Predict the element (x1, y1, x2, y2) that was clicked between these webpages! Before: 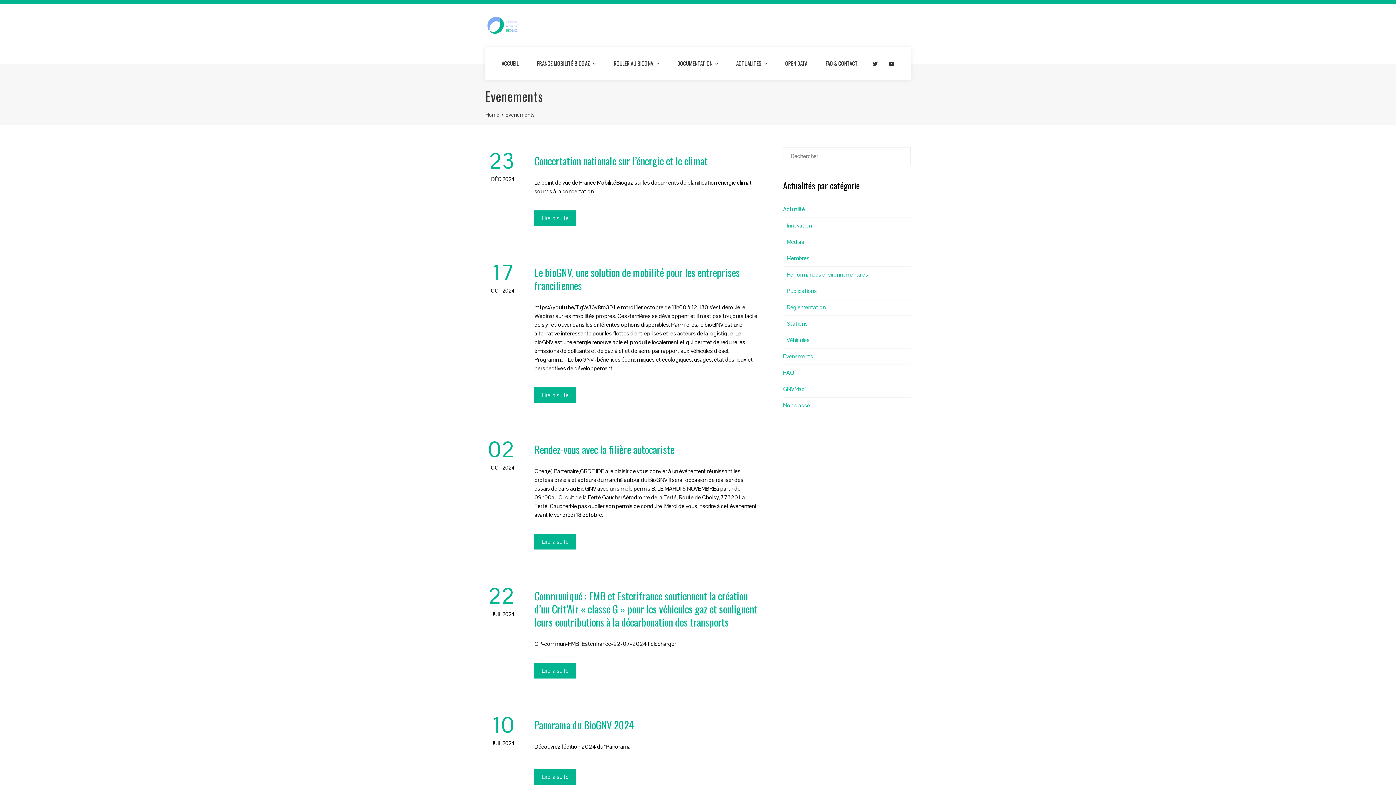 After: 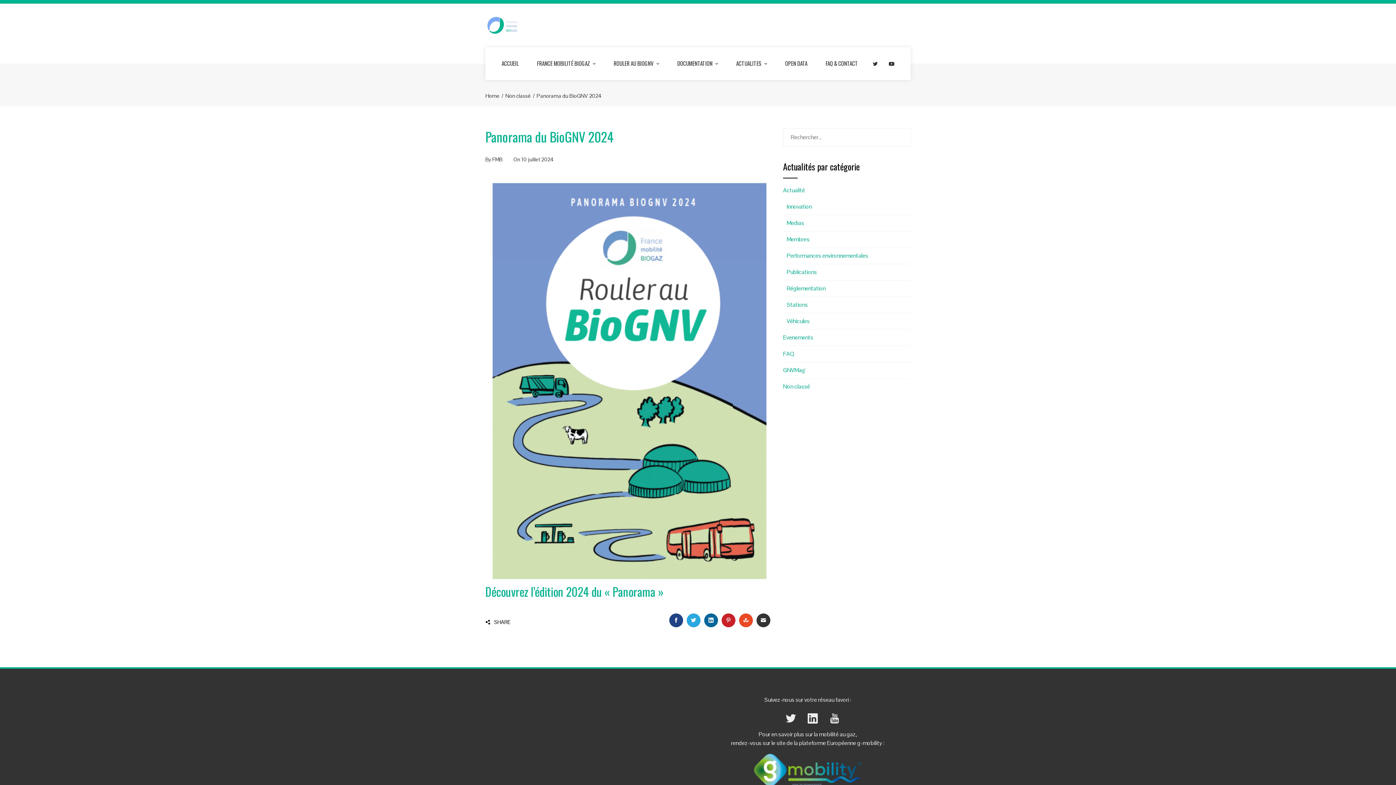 Action: bbox: (534, 717, 634, 732) label: Panorama du BioGNV 2024